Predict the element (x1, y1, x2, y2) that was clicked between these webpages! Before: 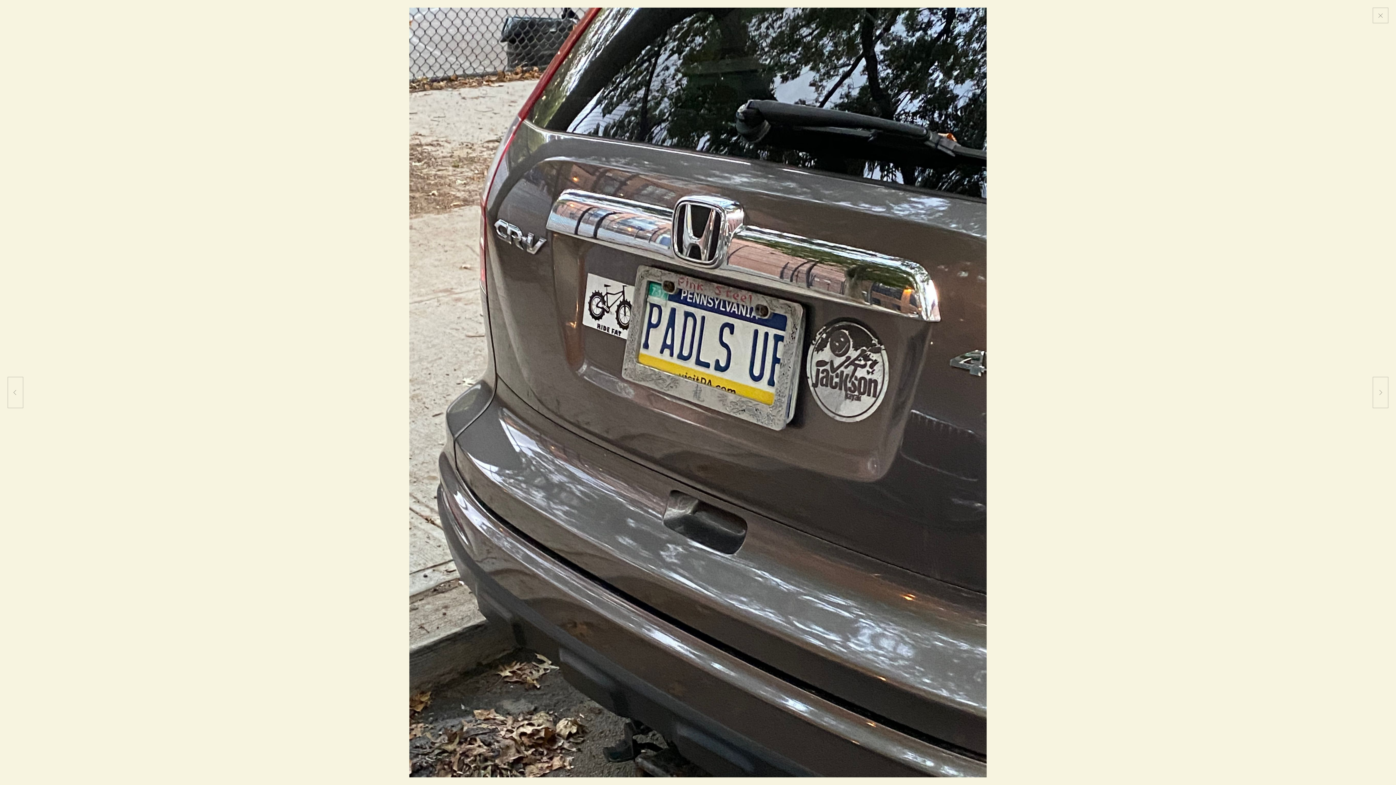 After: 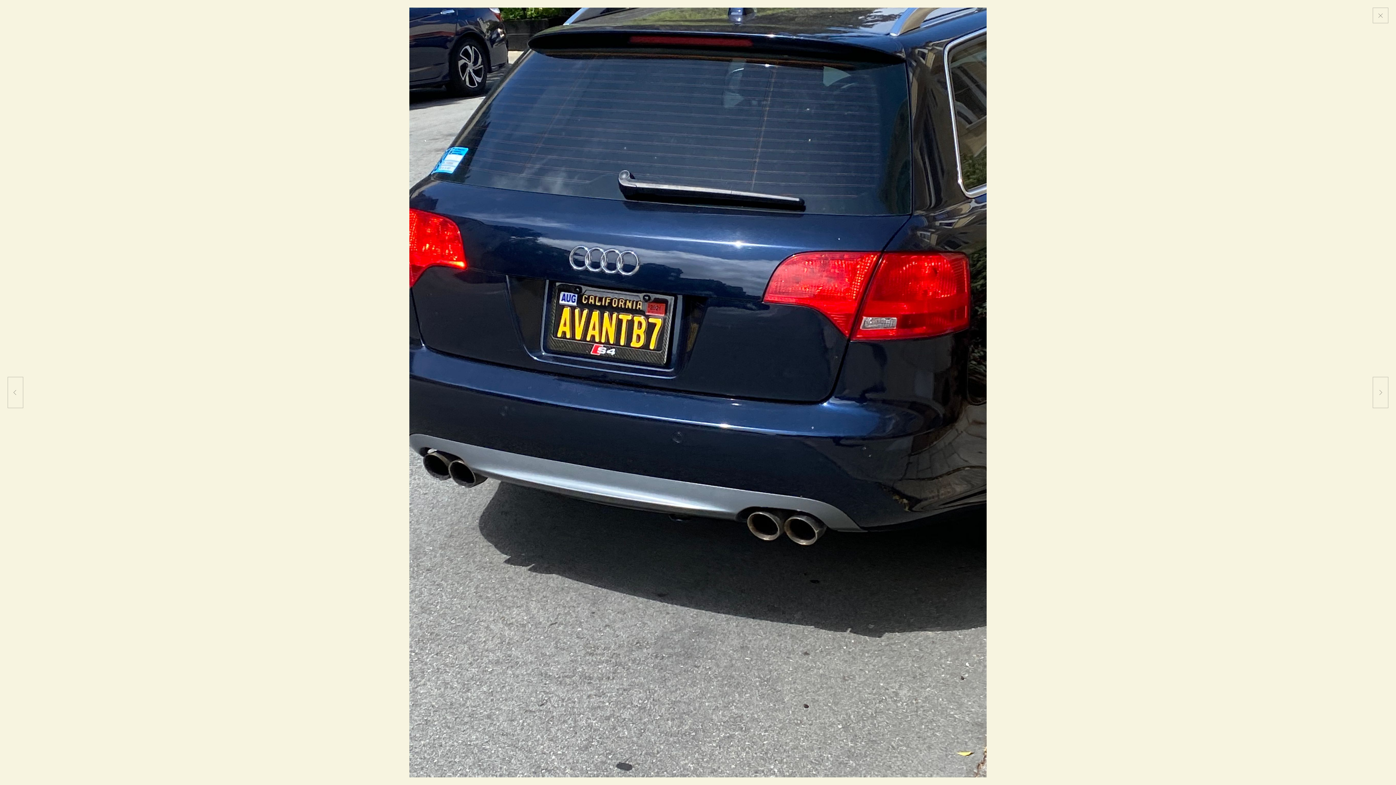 Action: bbox: (1372, 377, 1388, 408)